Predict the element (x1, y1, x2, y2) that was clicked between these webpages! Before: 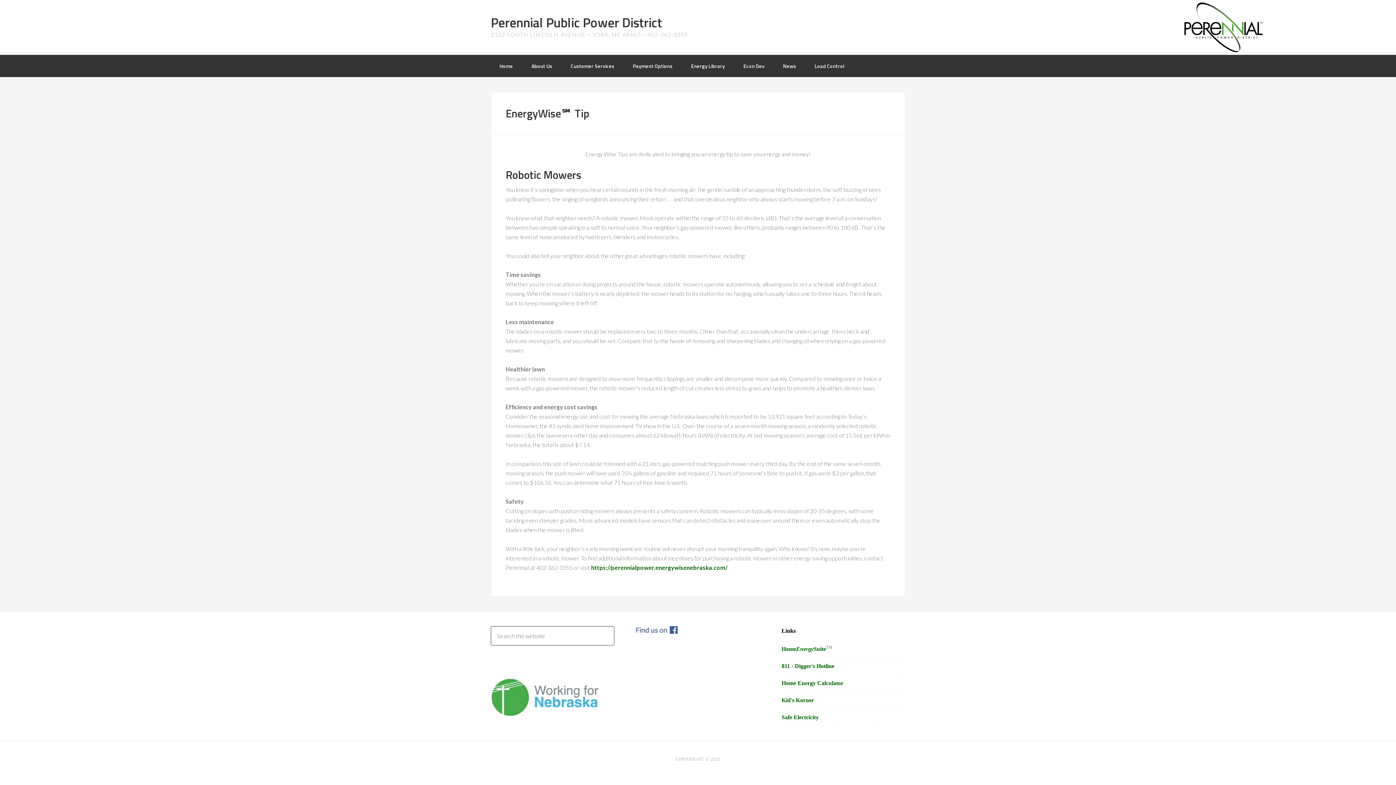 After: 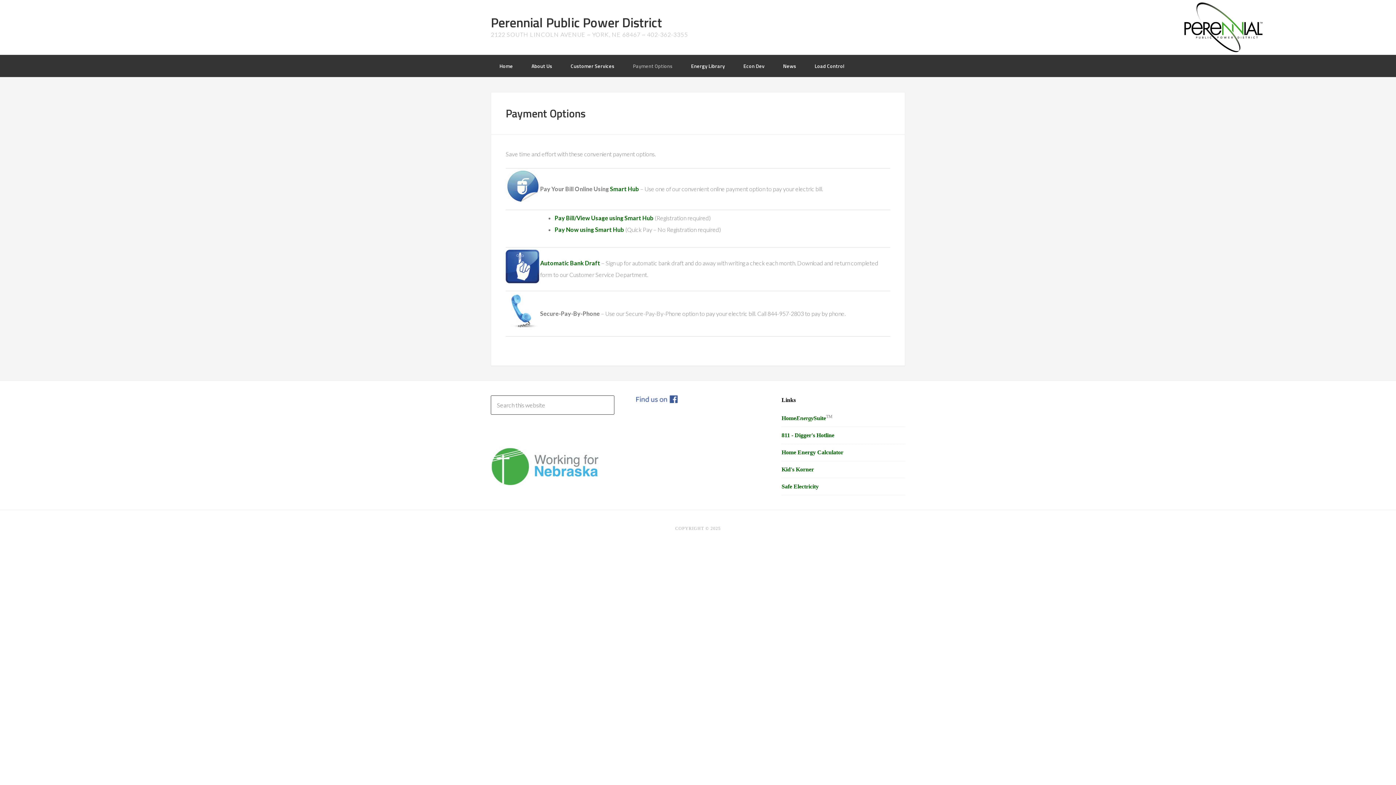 Action: label: Payment Options bbox: (624, 54, 681, 77)